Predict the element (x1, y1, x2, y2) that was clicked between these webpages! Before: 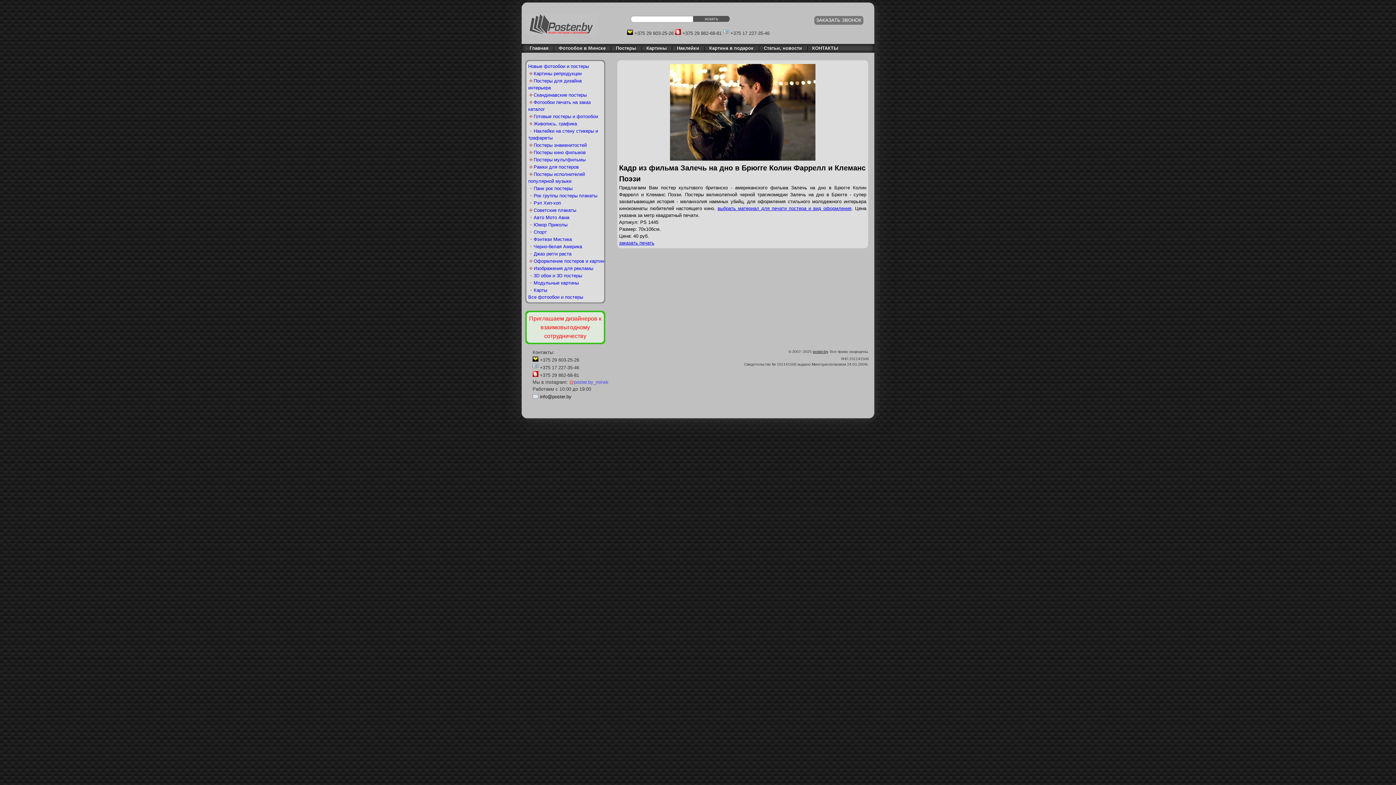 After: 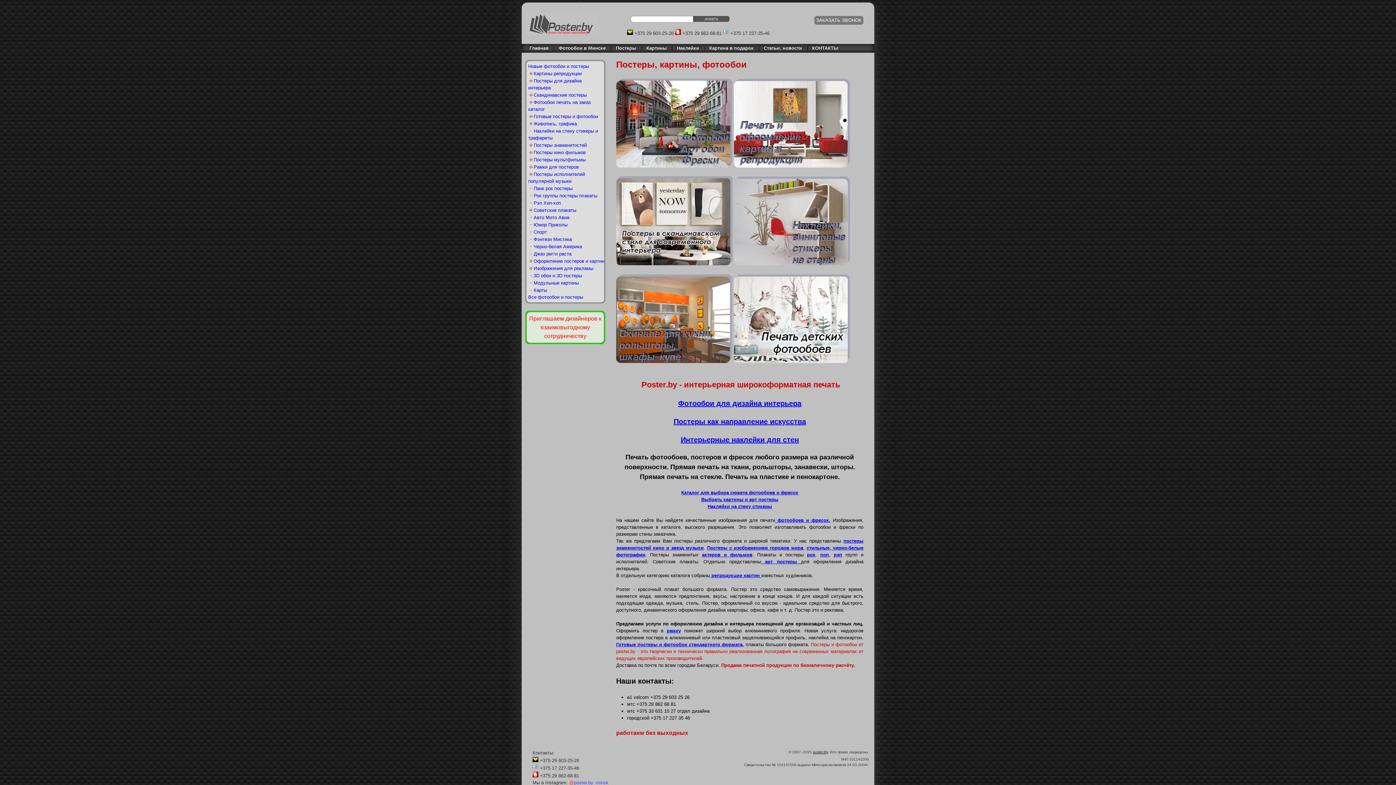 Action: bbox: (525, 30, 598, 36)